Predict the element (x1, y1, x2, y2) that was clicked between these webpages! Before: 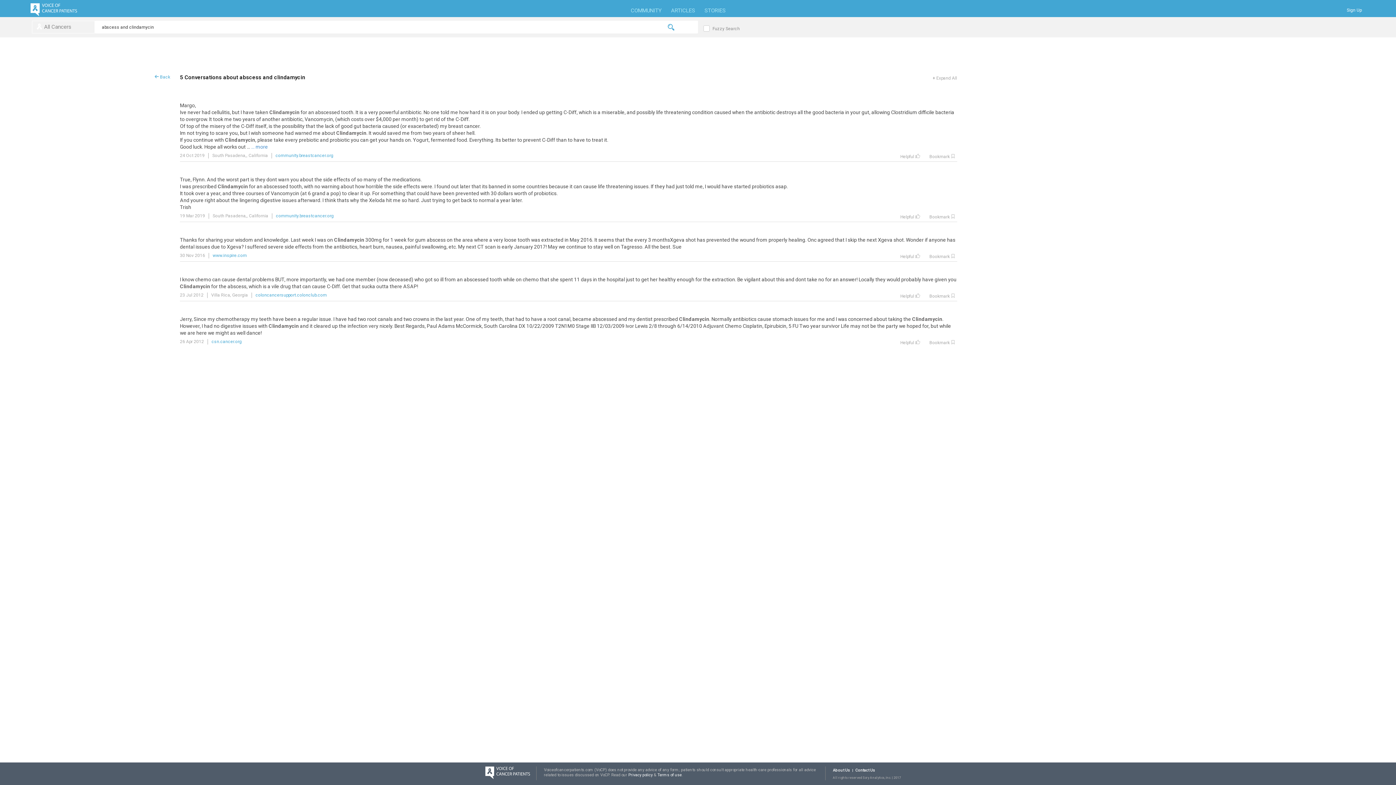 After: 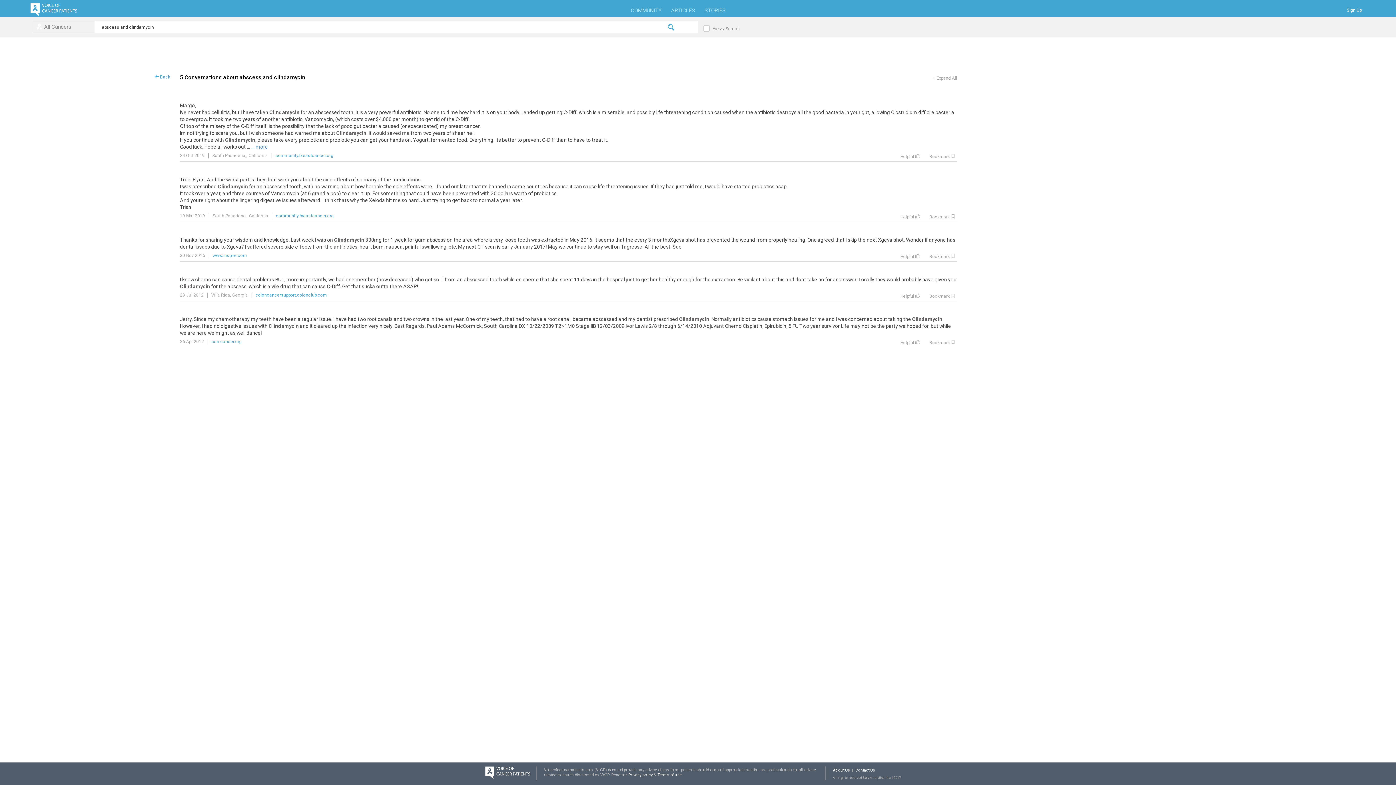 Action: label: csn.cancer.org bbox: (208, 339, 245, 344)